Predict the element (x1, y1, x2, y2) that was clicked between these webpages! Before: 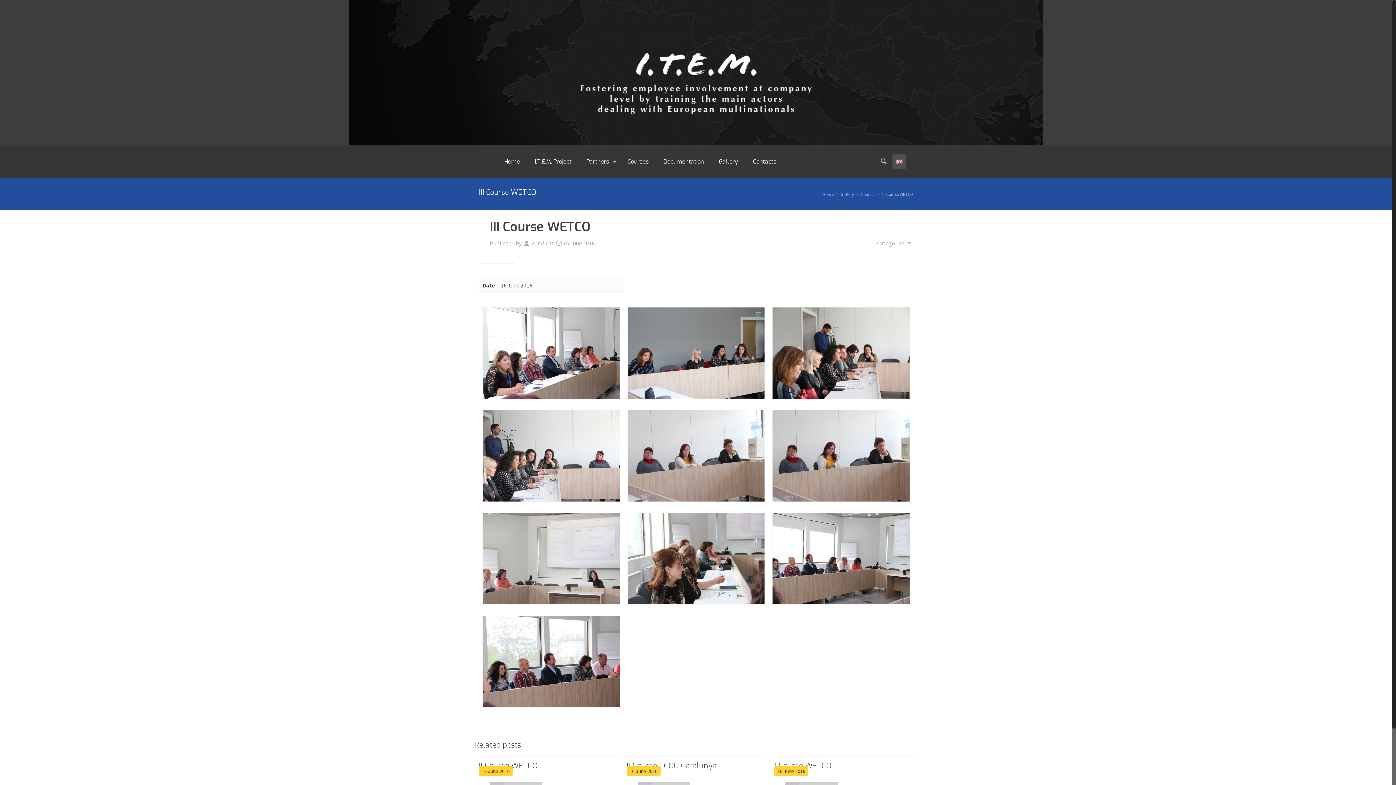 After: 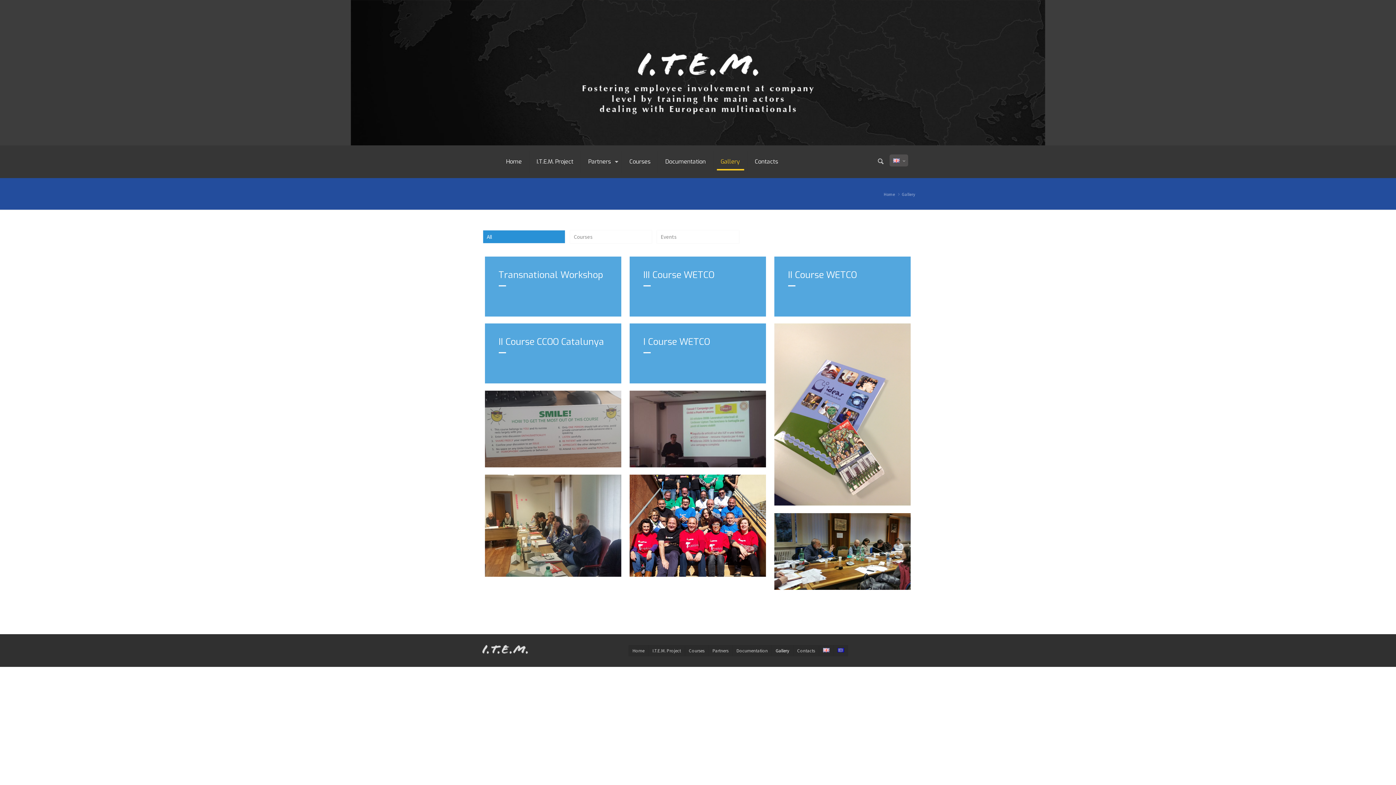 Action: bbox: (840, 191, 854, 197) label: Gallery